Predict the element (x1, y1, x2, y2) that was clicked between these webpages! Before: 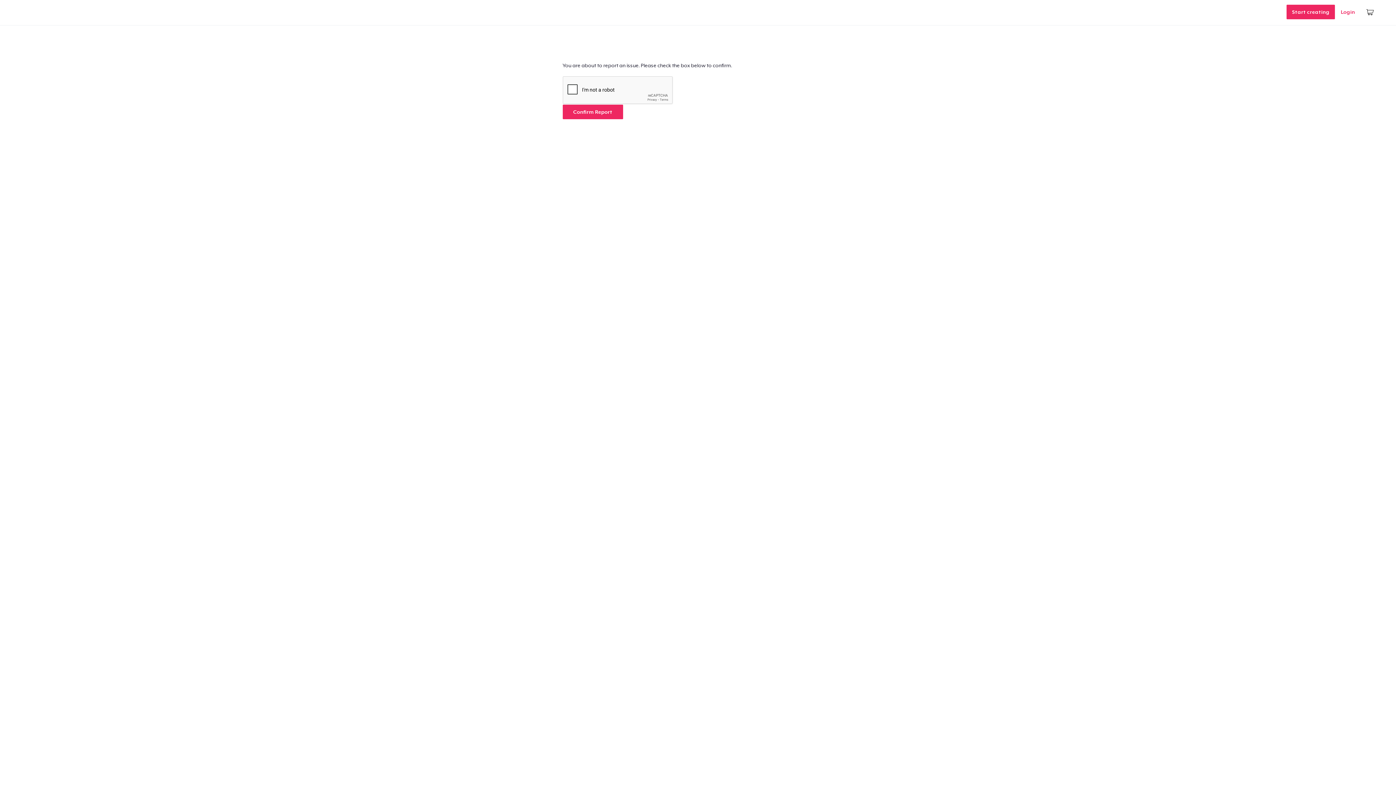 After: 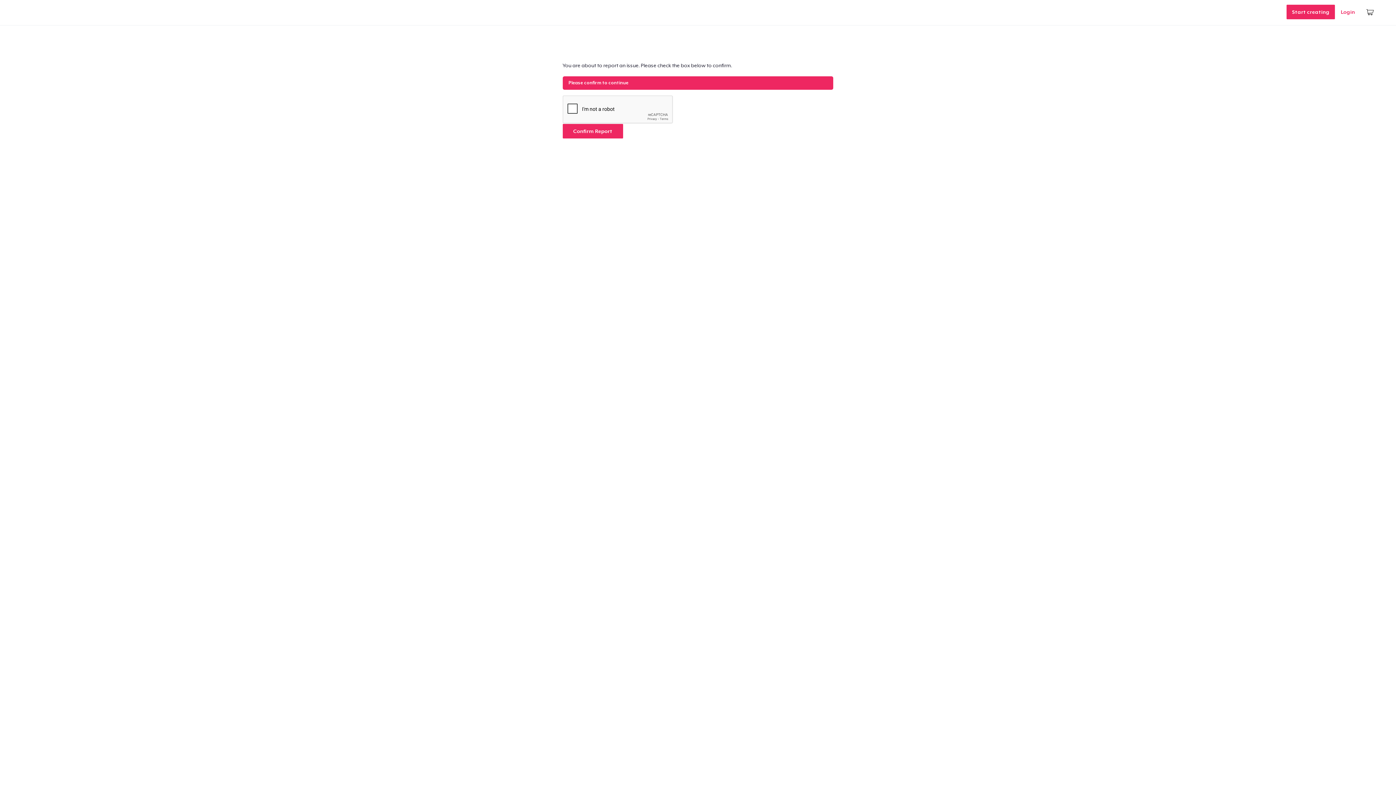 Action: bbox: (562, 104, 623, 119) label: Confirm Report